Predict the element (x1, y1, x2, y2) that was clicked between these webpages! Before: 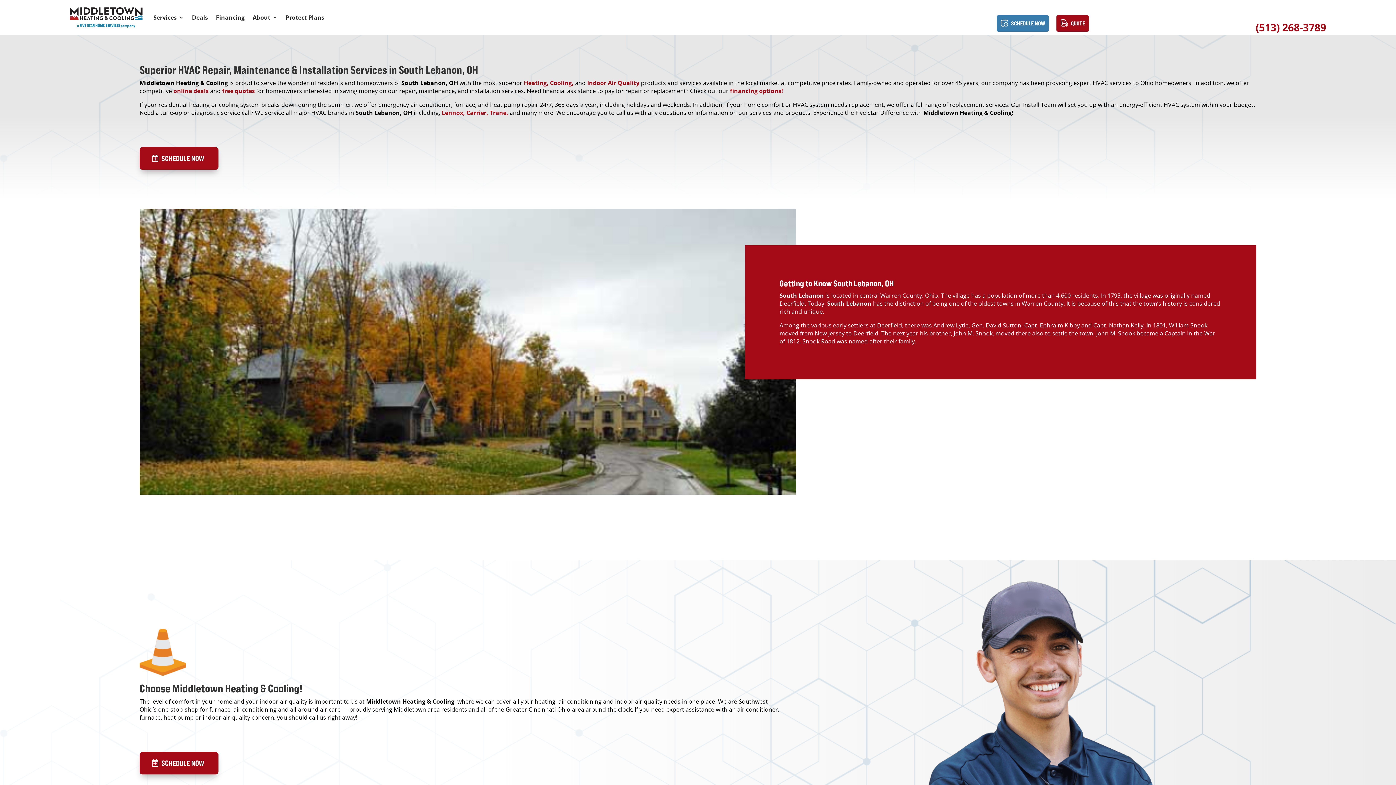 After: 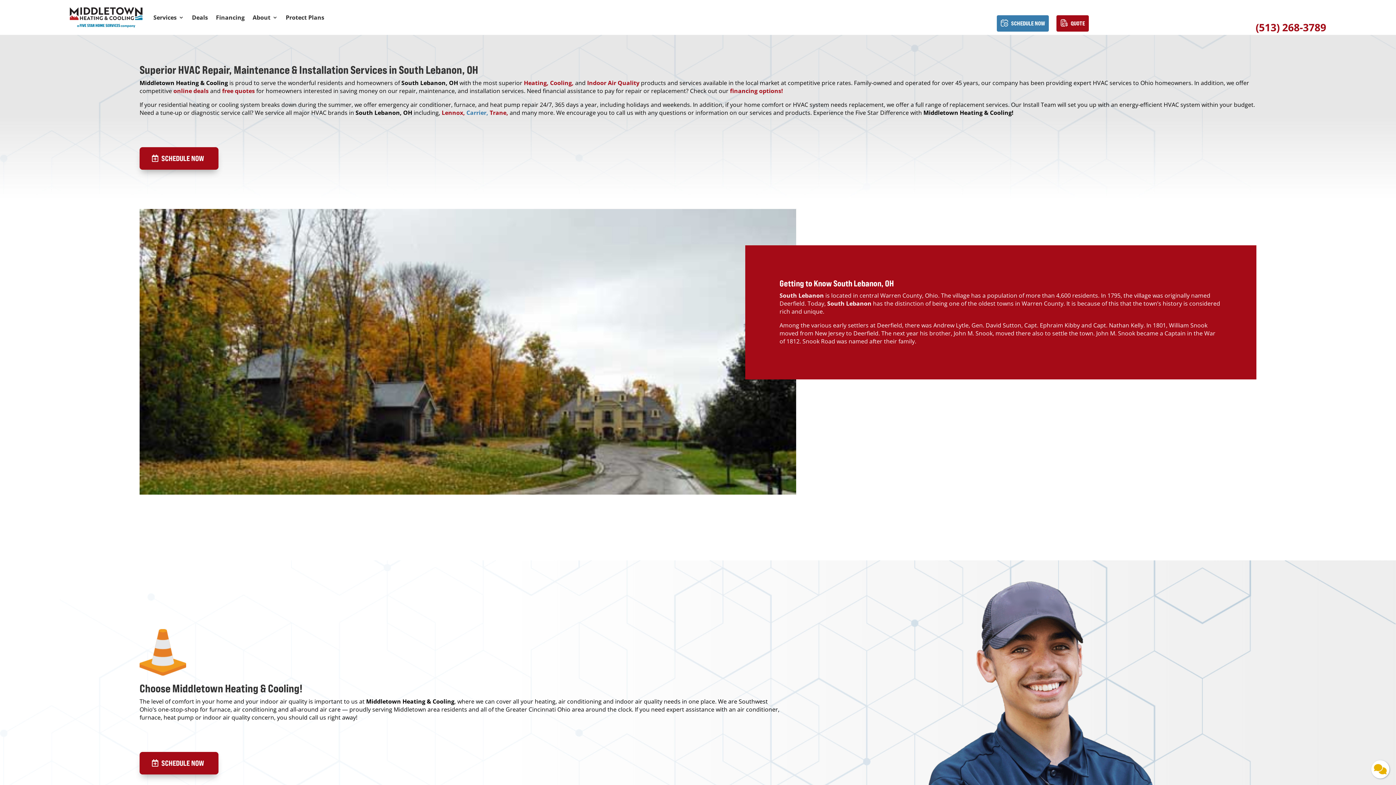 Action: label: Carrier, bbox: (466, 108, 488, 116)